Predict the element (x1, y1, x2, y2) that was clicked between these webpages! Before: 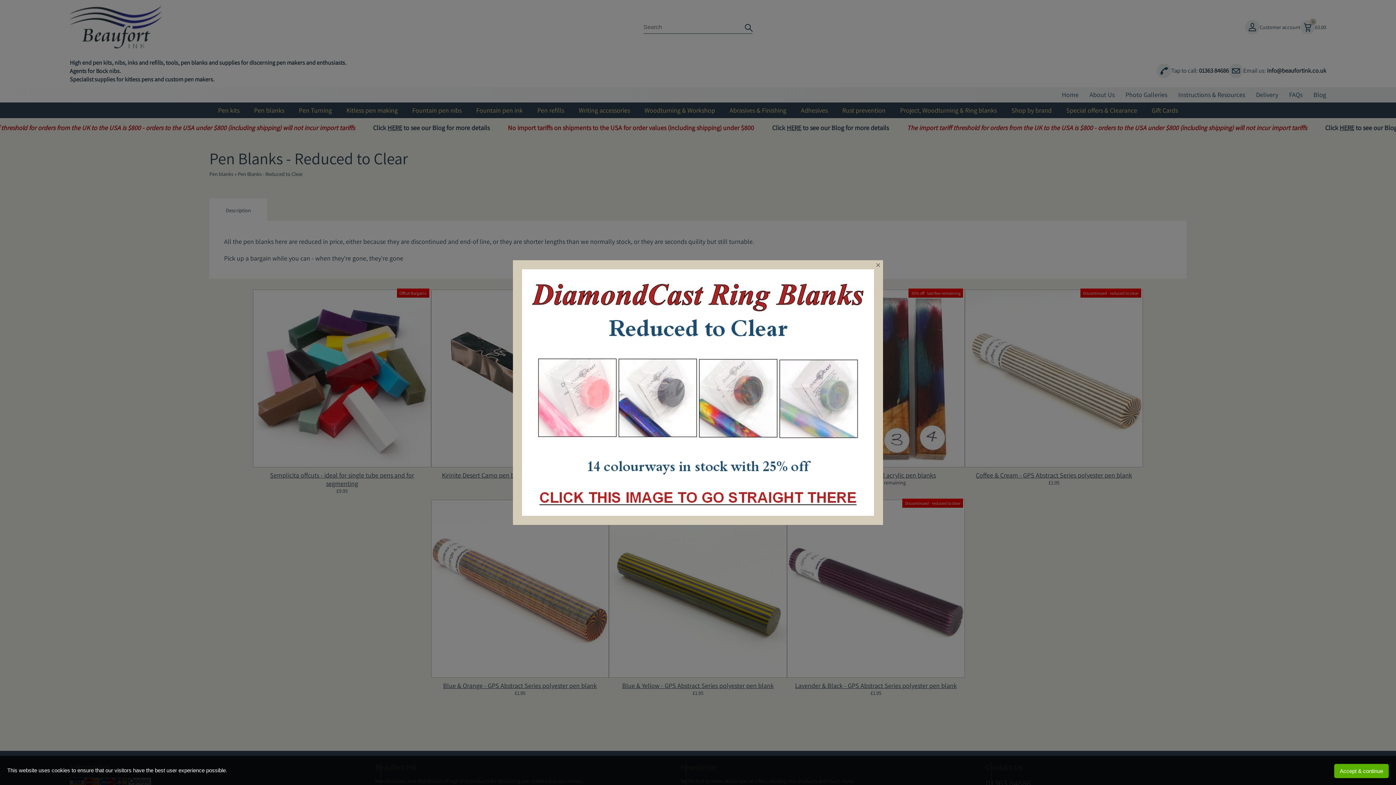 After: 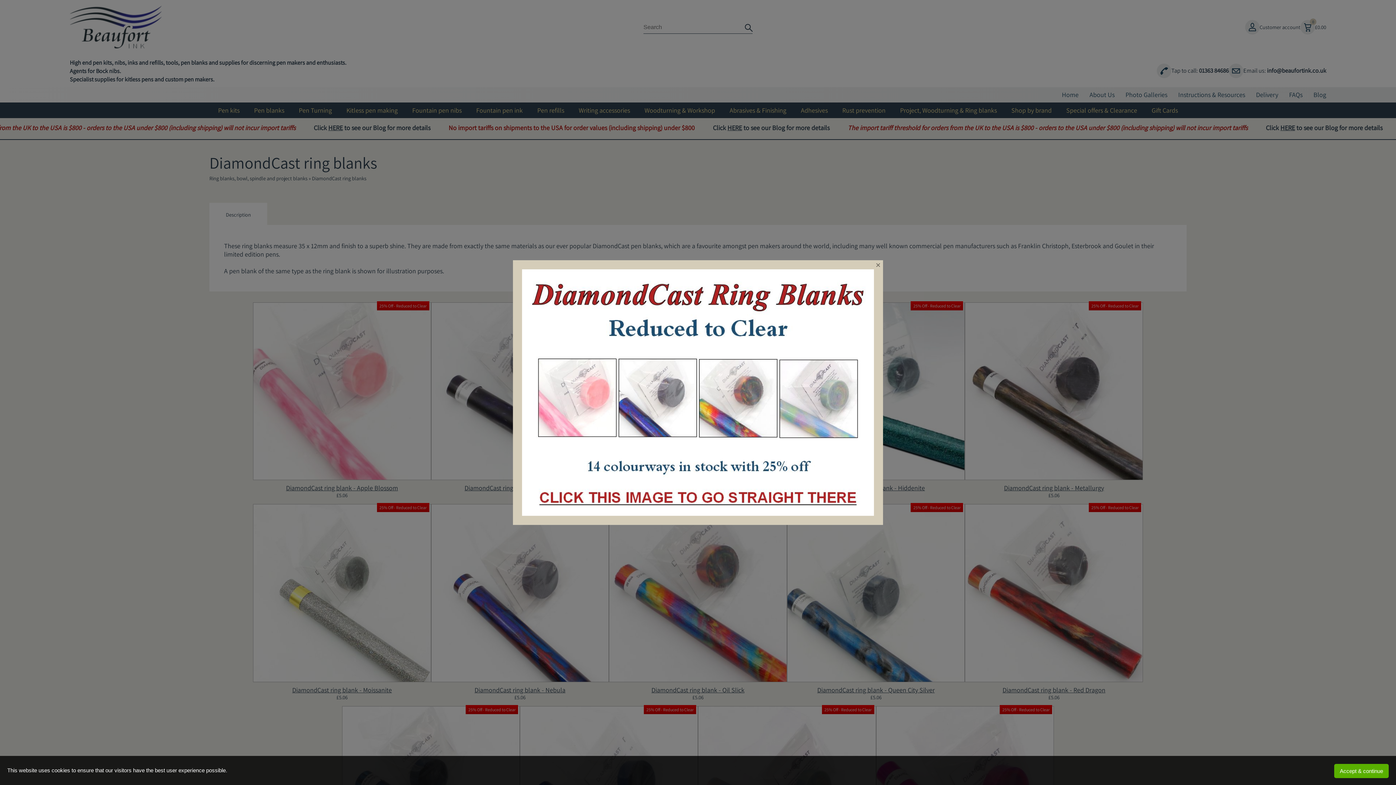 Action: bbox: (522, 269, 874, 515)